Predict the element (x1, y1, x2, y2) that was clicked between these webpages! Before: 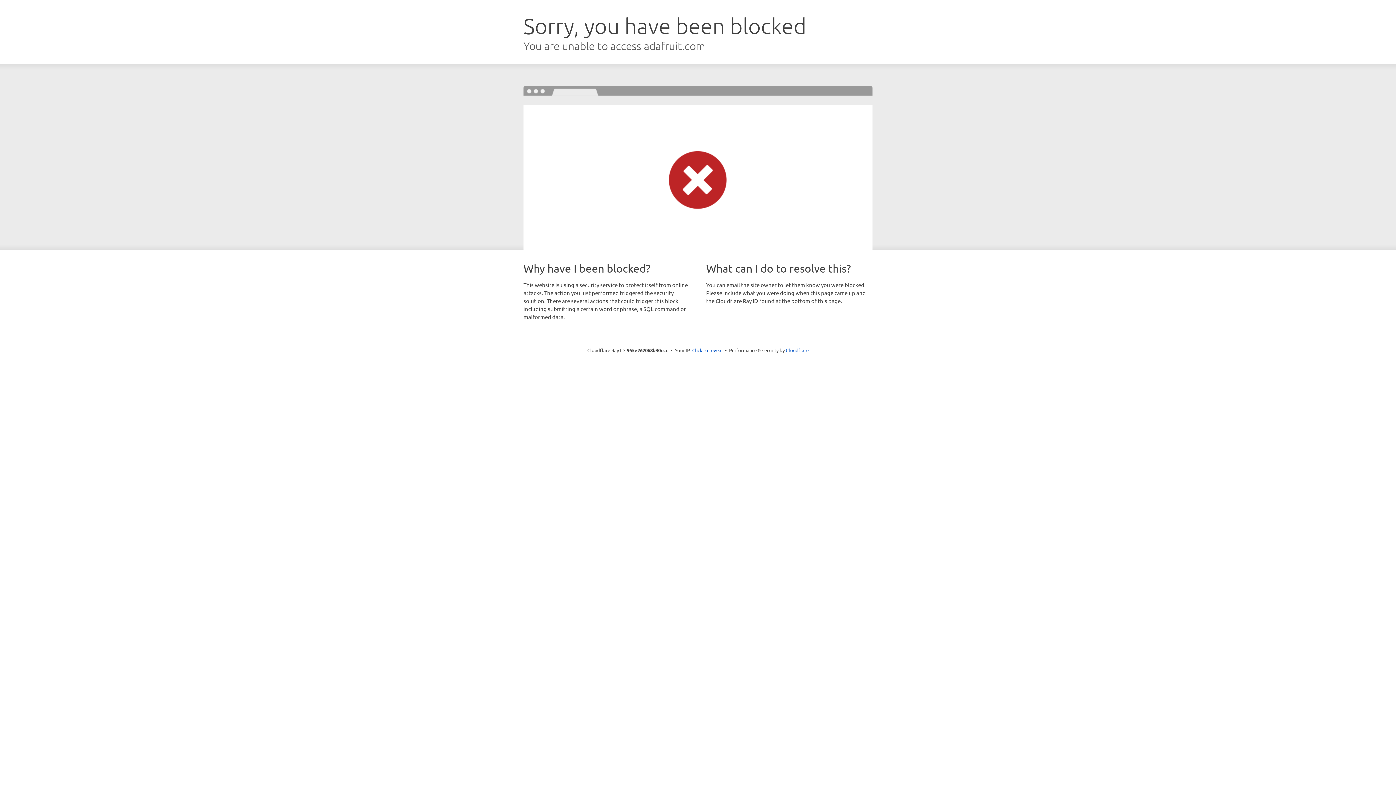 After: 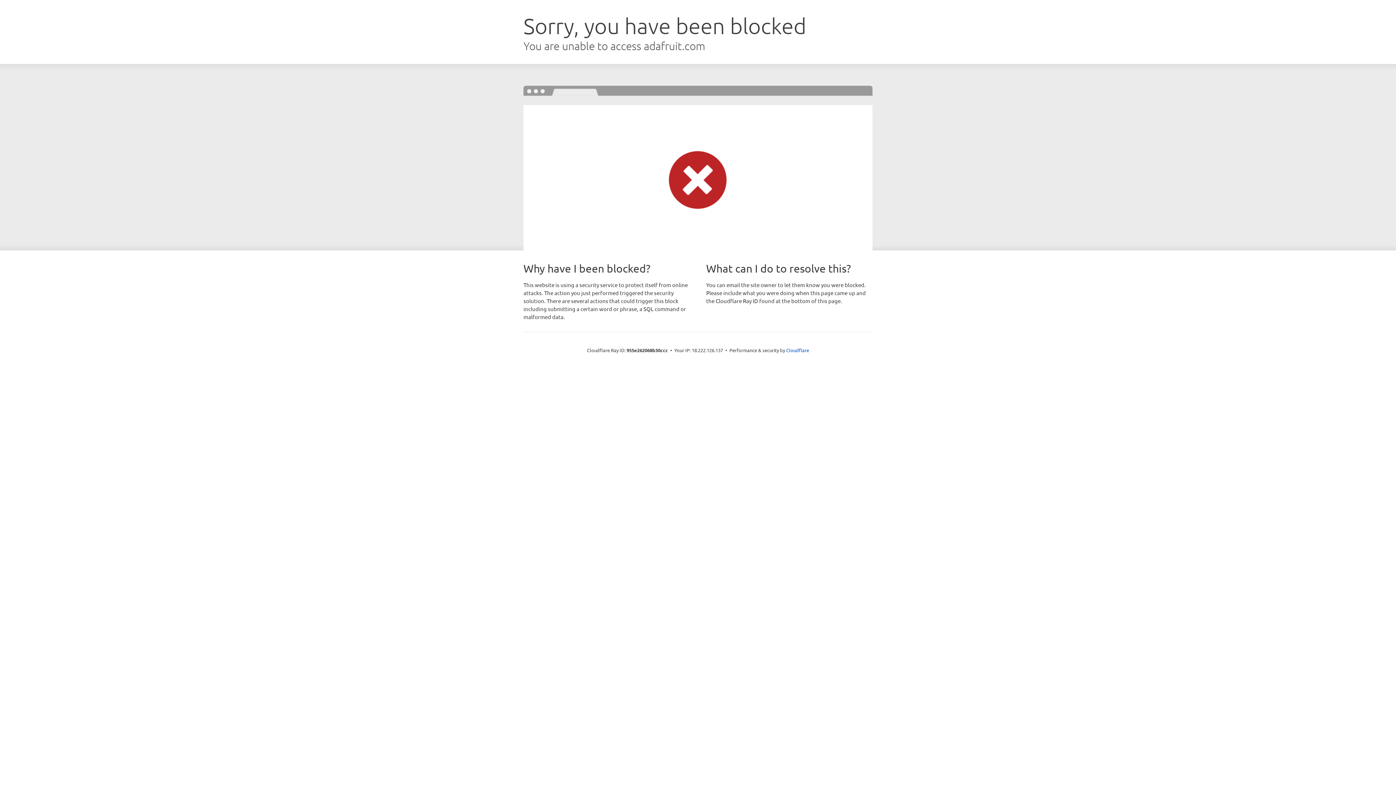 Action: bbox: (692, 346, 722, 353) label: Click to reveal